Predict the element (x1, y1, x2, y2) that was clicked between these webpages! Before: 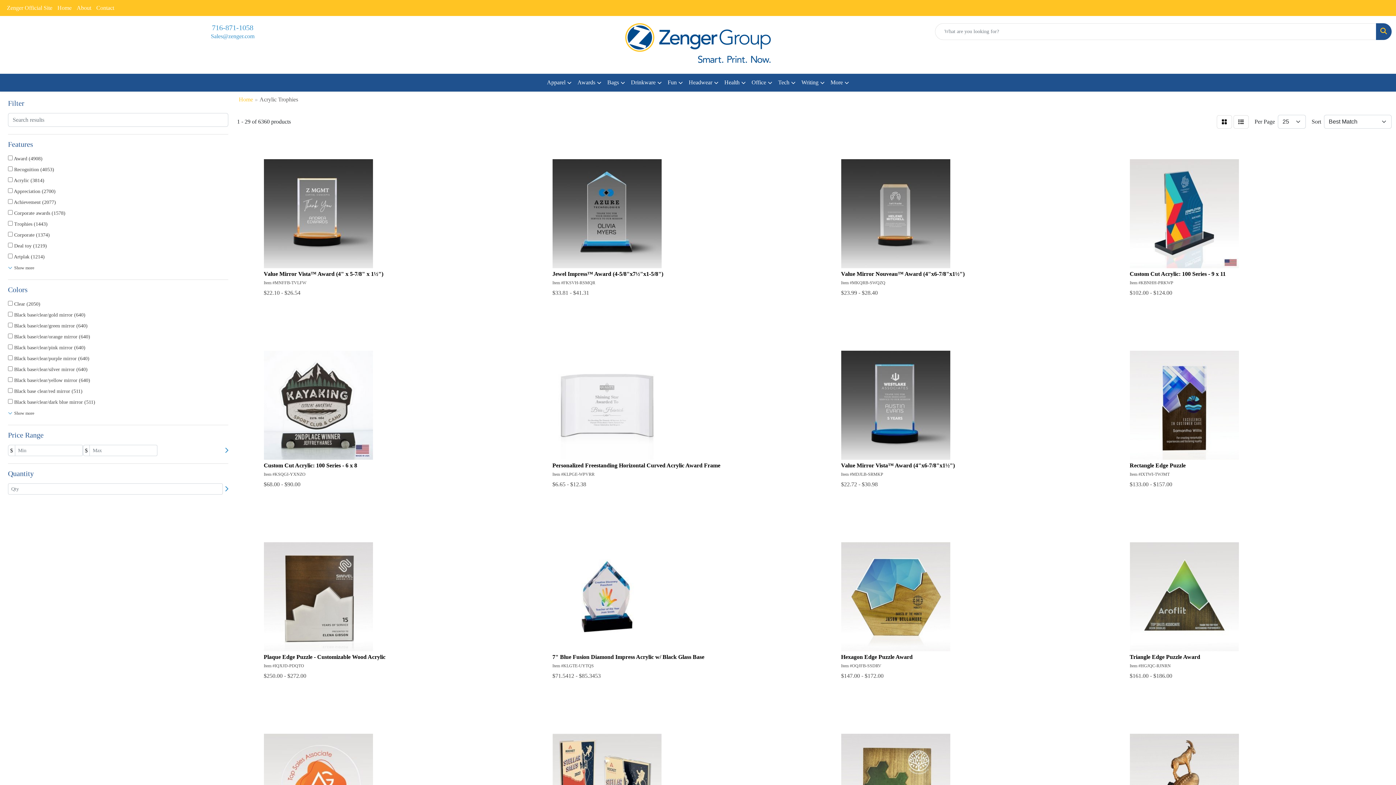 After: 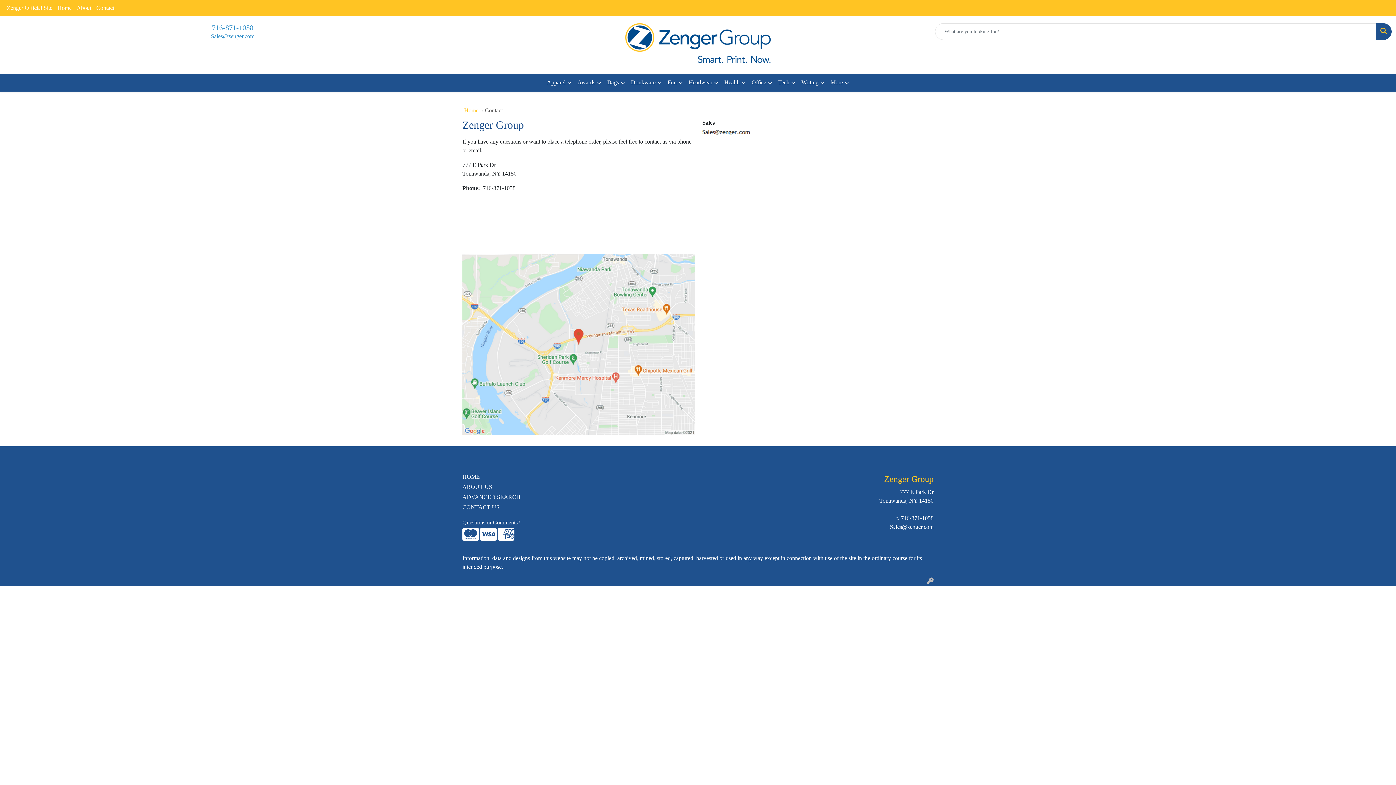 Action: label: Contact bbox: (93, 0, 116, 16)